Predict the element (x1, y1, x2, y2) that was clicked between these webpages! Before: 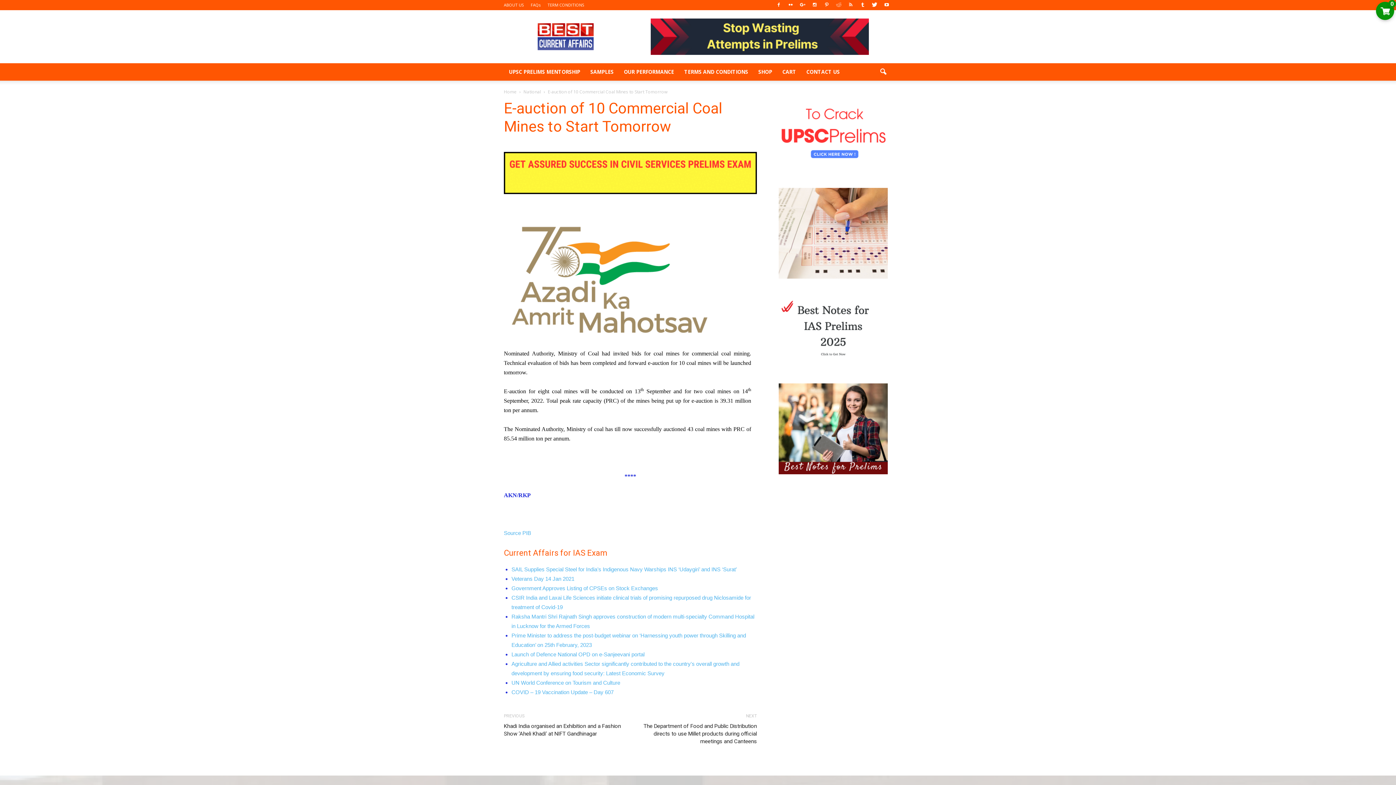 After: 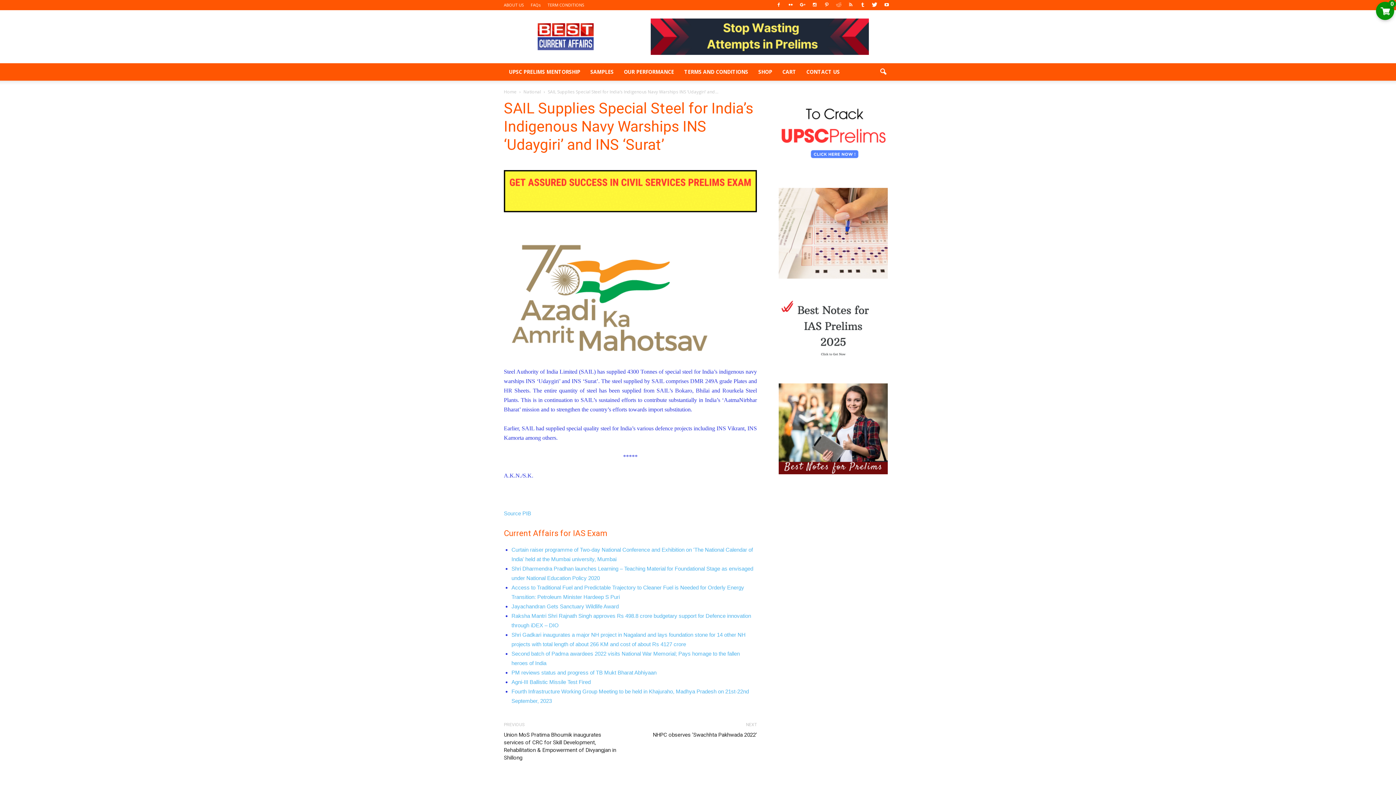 Action: label: SAIL Supplies Special Steel for India’s Indigenous Navy Warships INS ‘Udaygiri’ and INS ‘Surat’ bbox: (511, 566, 737, 572)